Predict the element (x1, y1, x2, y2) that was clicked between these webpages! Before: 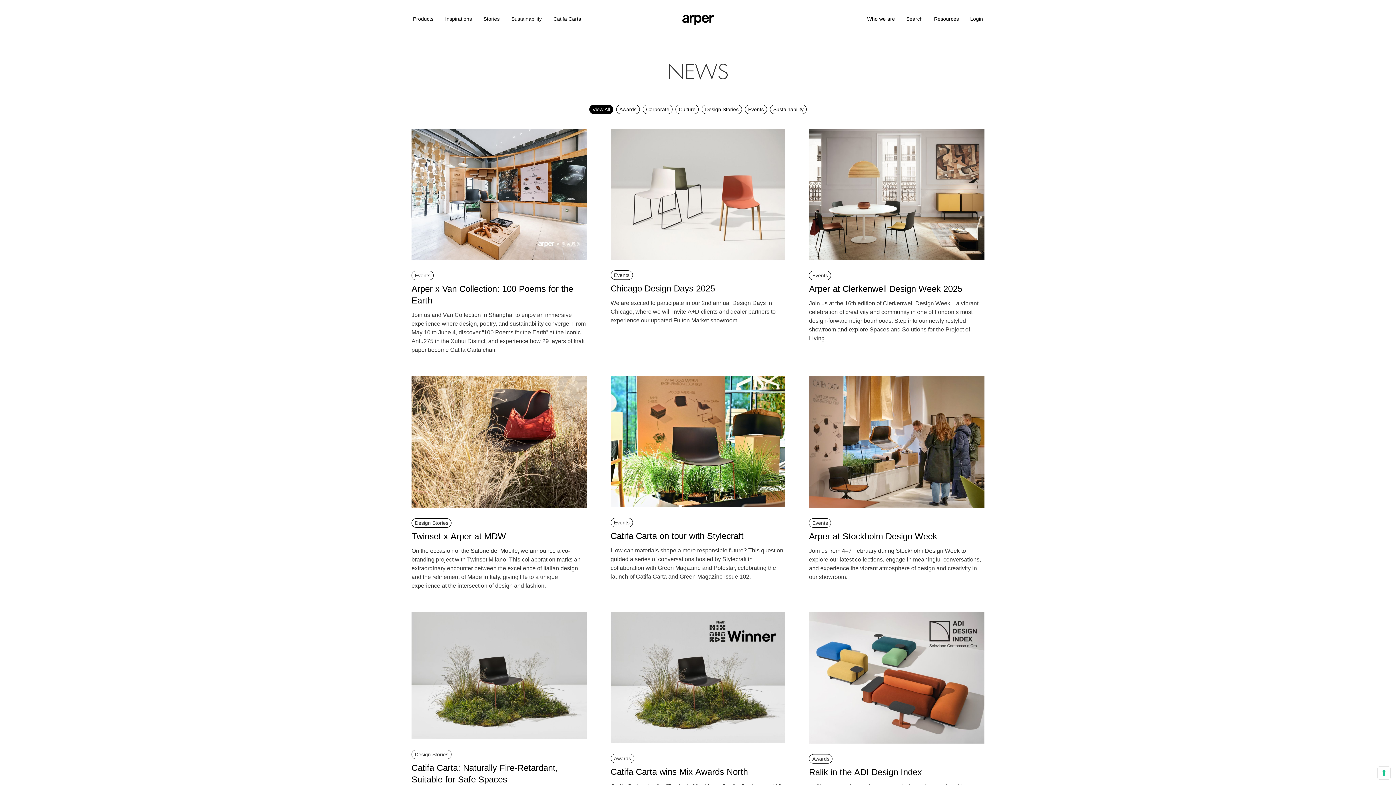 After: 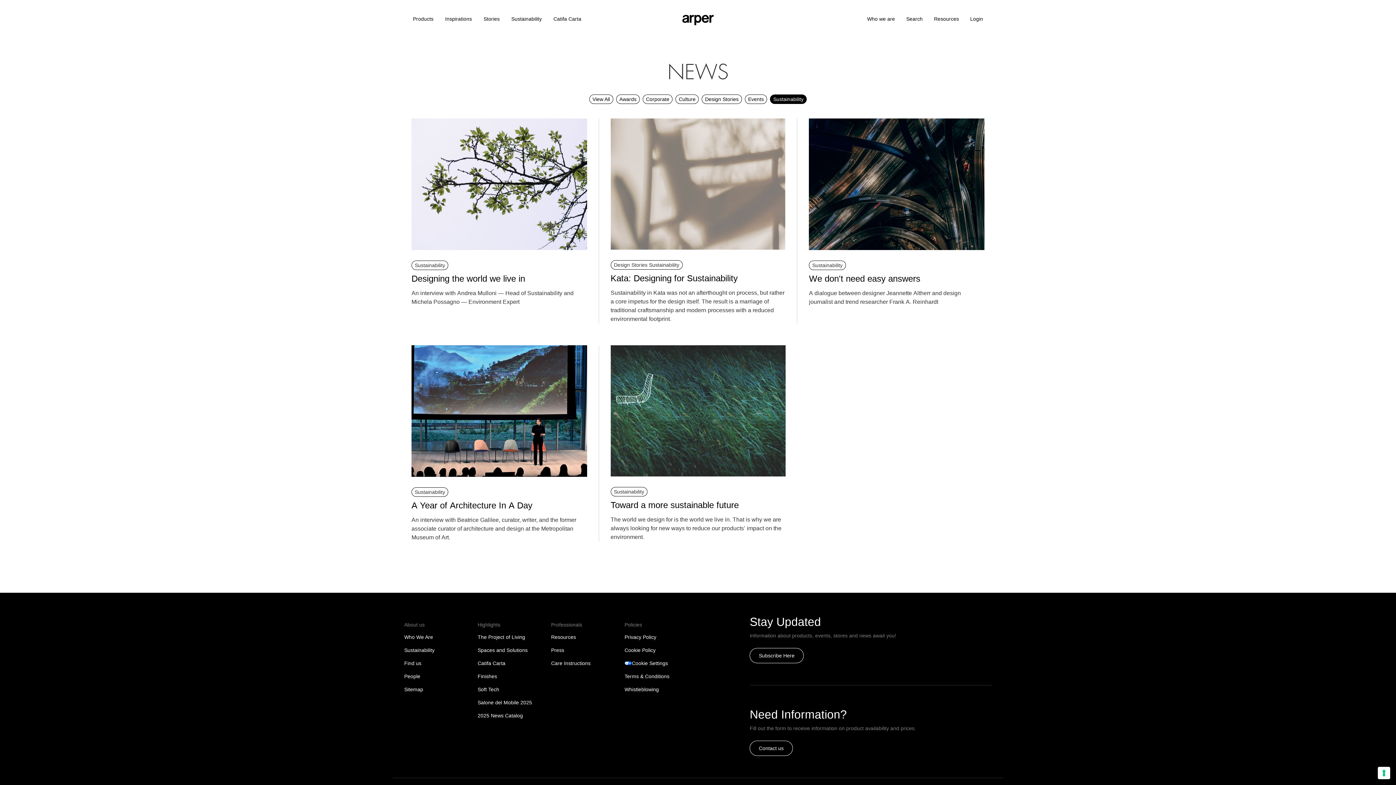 Action: bbox: (770, 104, 807, 114) label: 6 Topics